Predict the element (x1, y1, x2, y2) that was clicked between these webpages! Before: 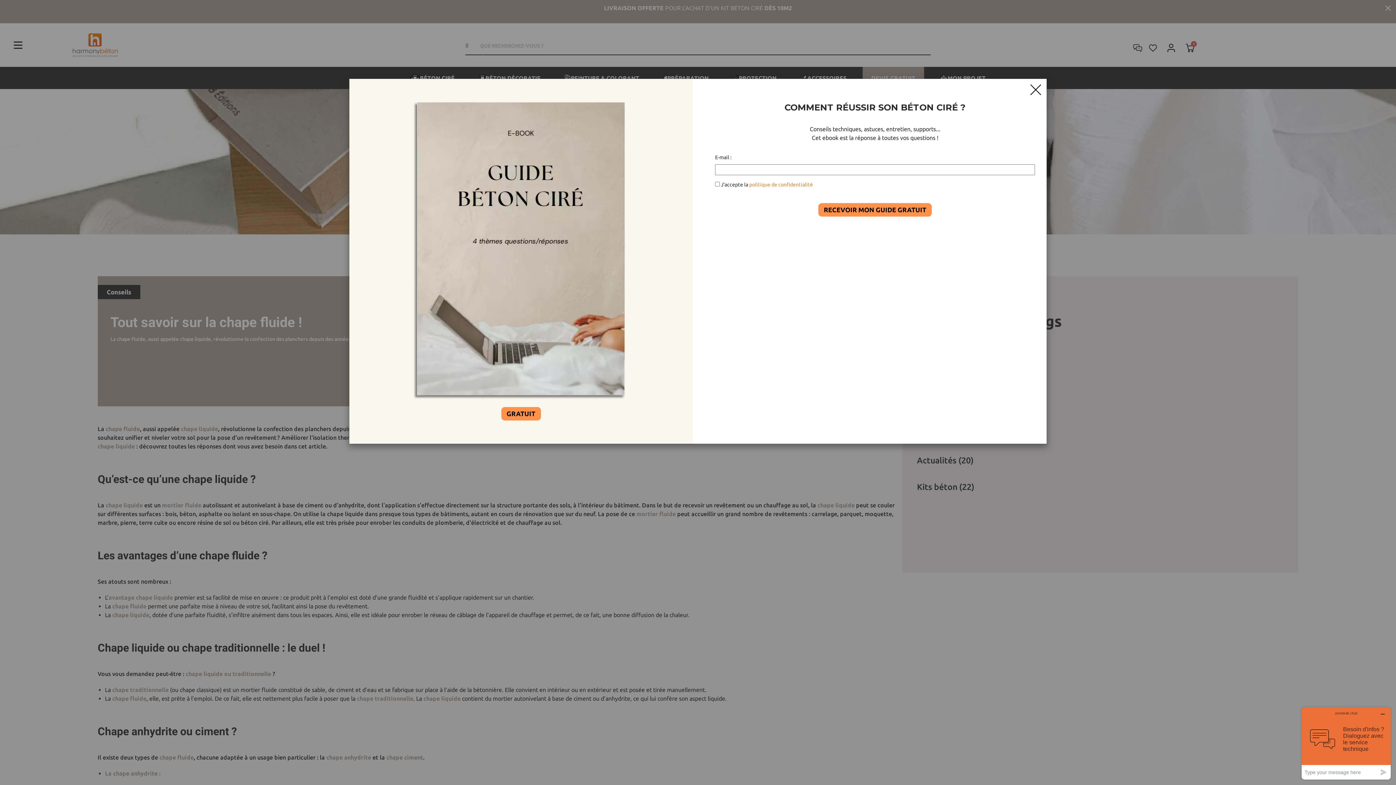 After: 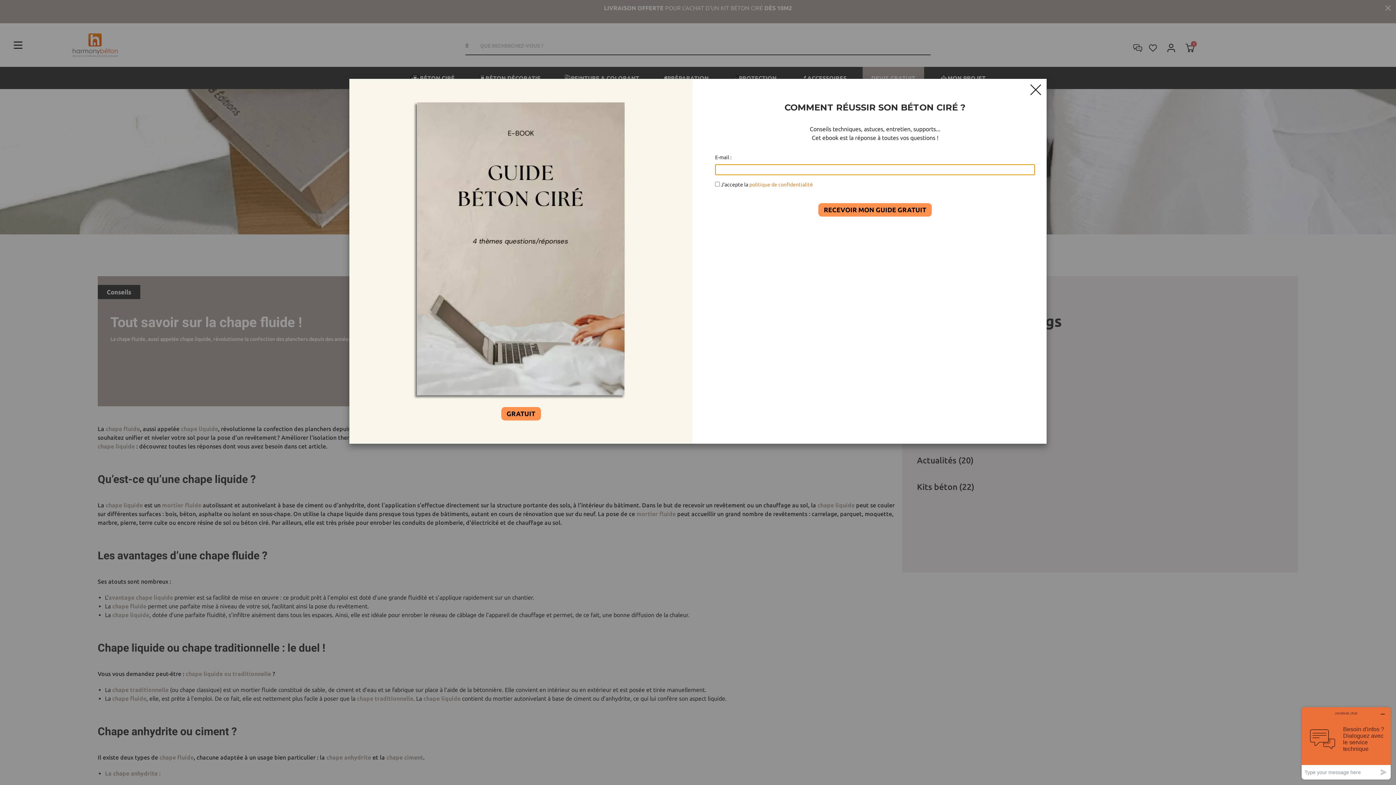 Action: bbox: (818, 203, 932, 216) label: RECEVOIR MON GUIDE GRATUIT